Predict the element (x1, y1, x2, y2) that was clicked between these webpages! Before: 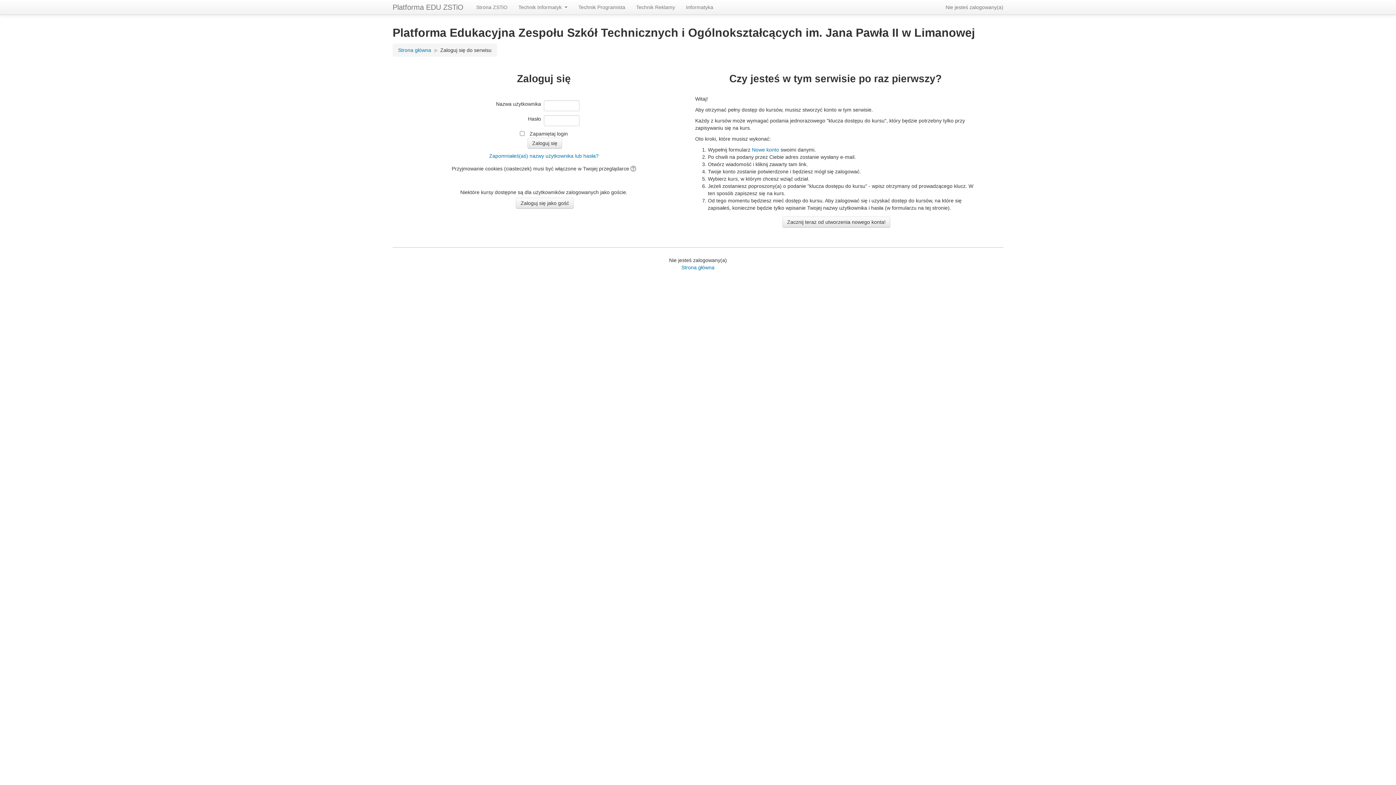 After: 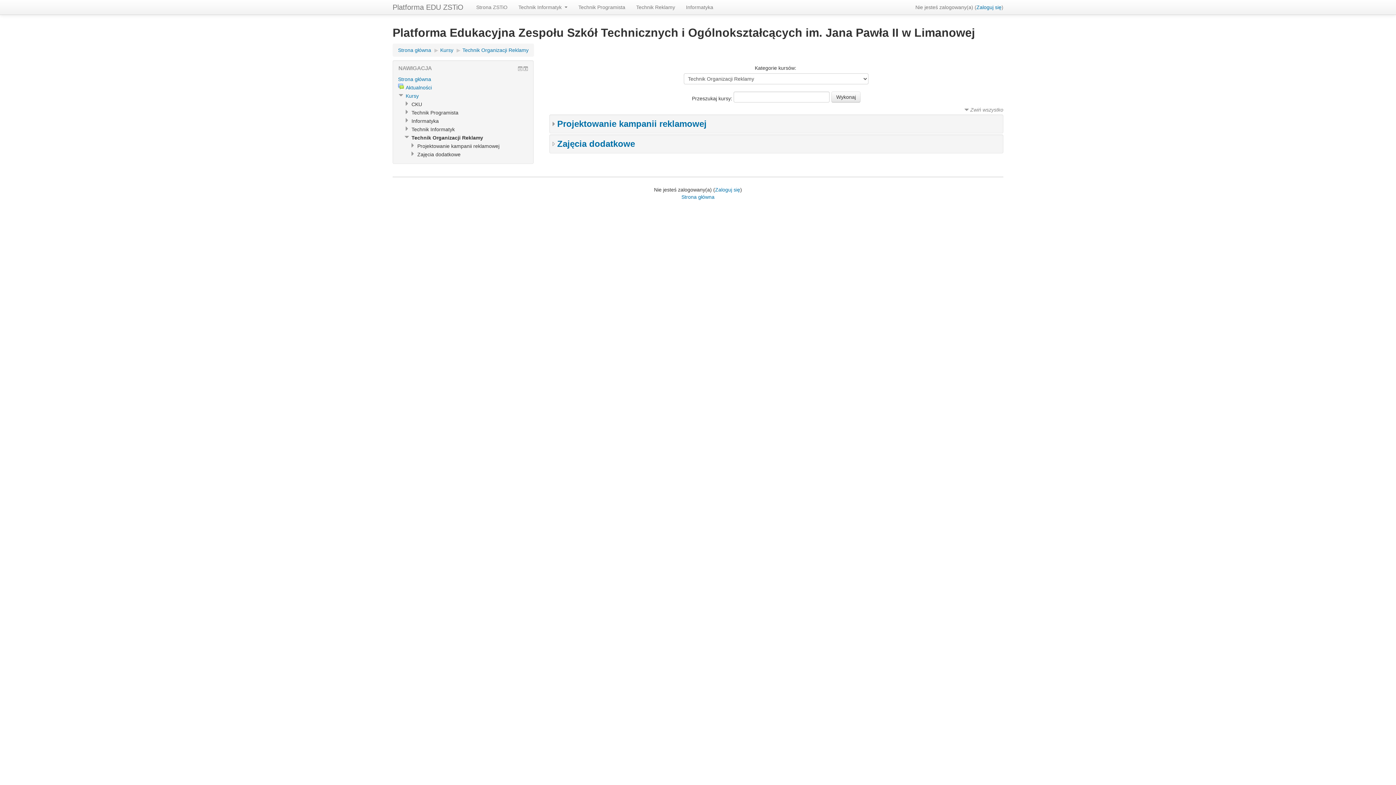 Action: bbox: (630, 0, 680, 14) label: Technik Reklamy